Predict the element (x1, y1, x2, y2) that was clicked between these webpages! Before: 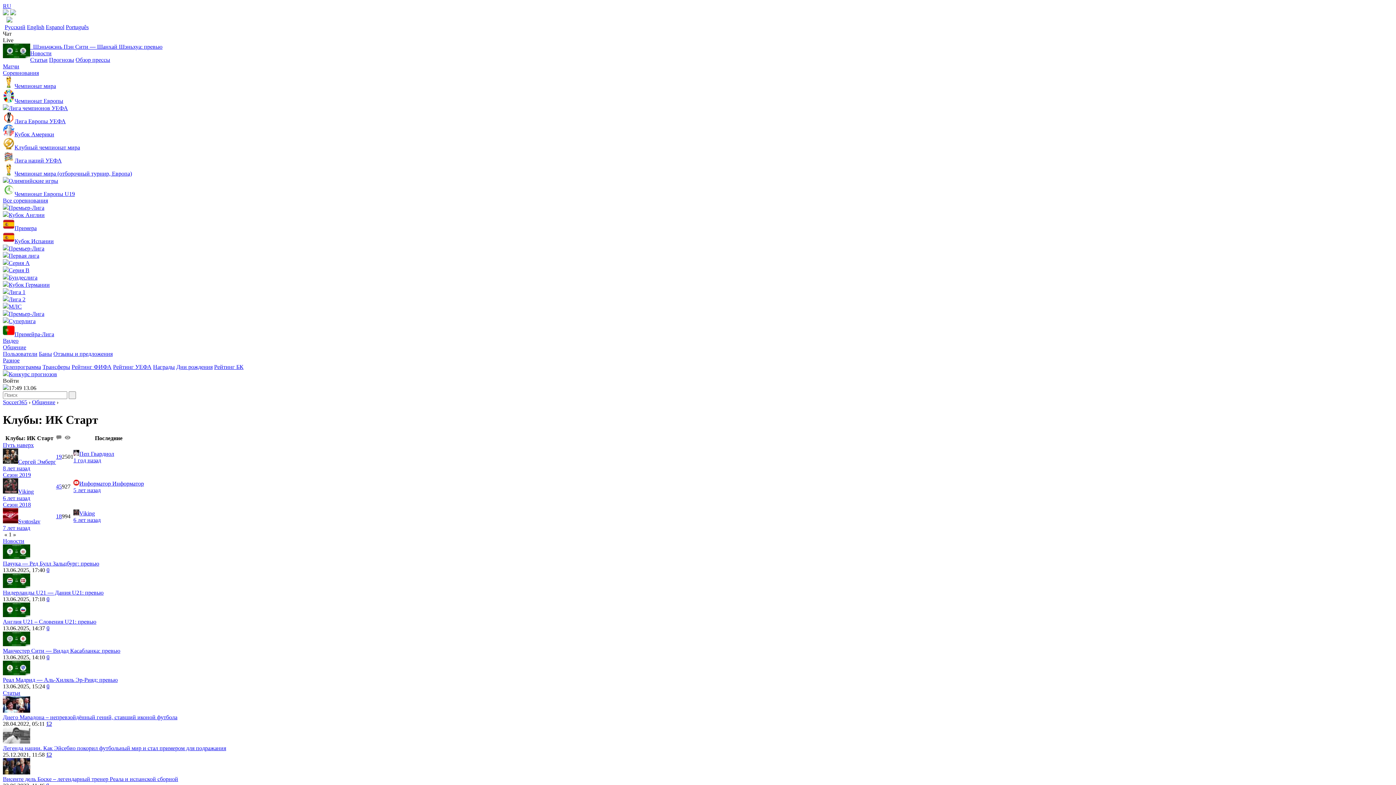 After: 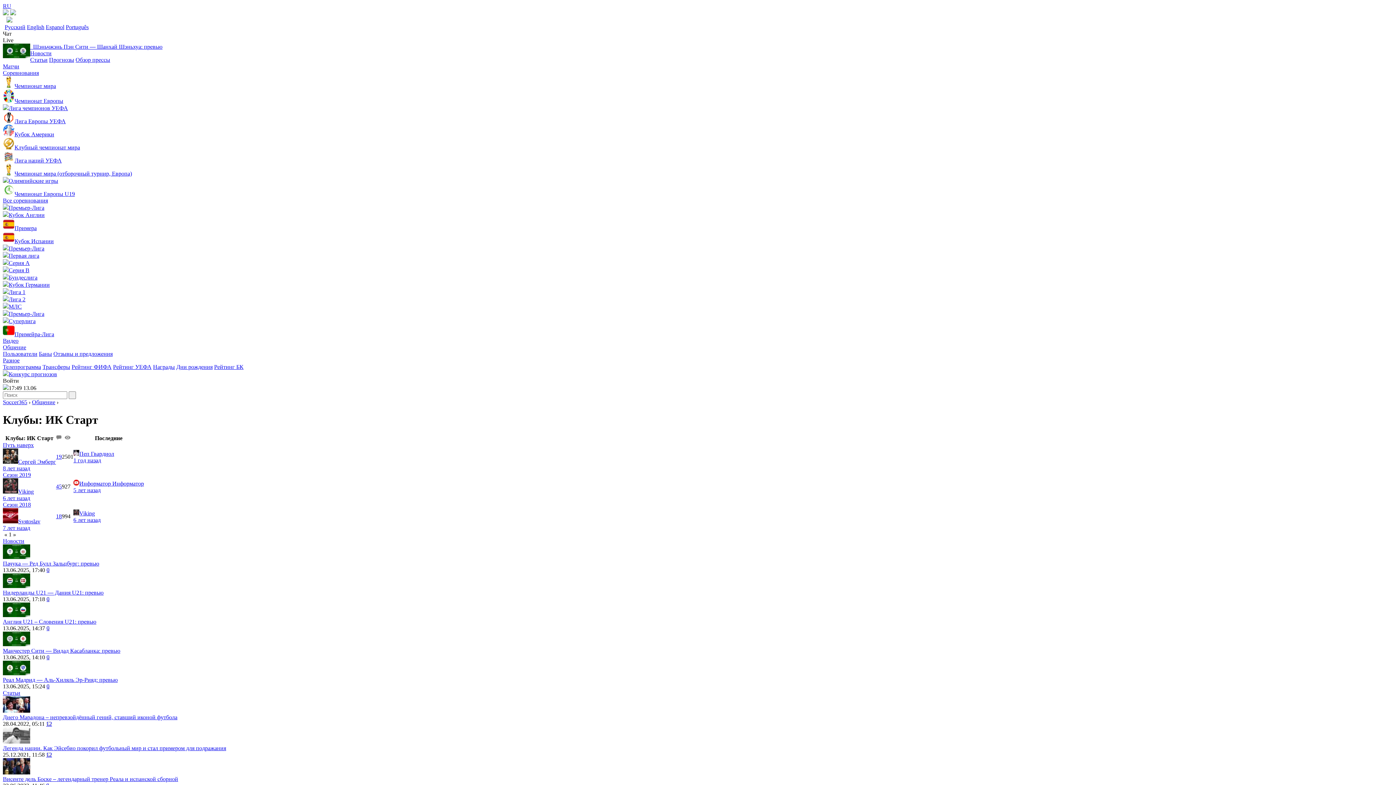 Action: bbox: (10, 10, 16, 16)